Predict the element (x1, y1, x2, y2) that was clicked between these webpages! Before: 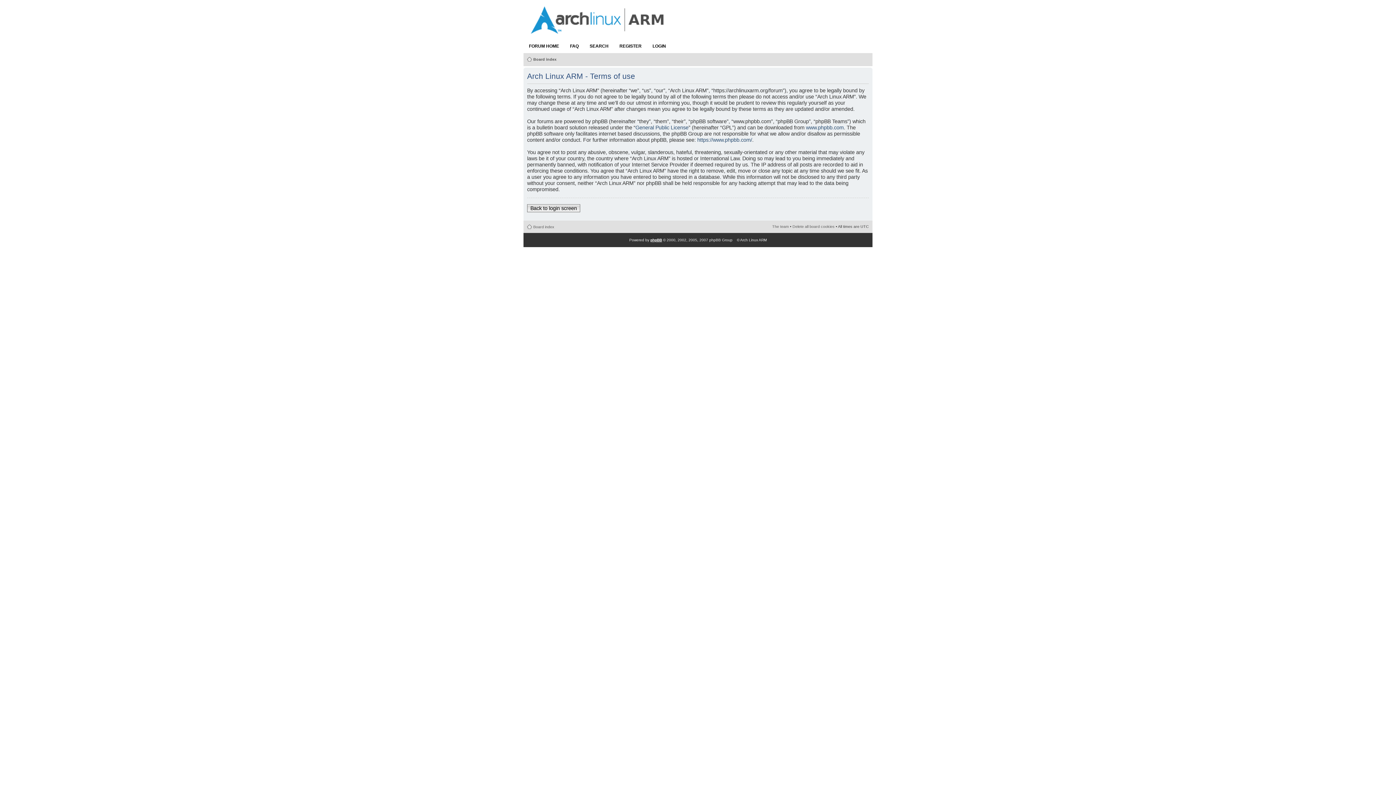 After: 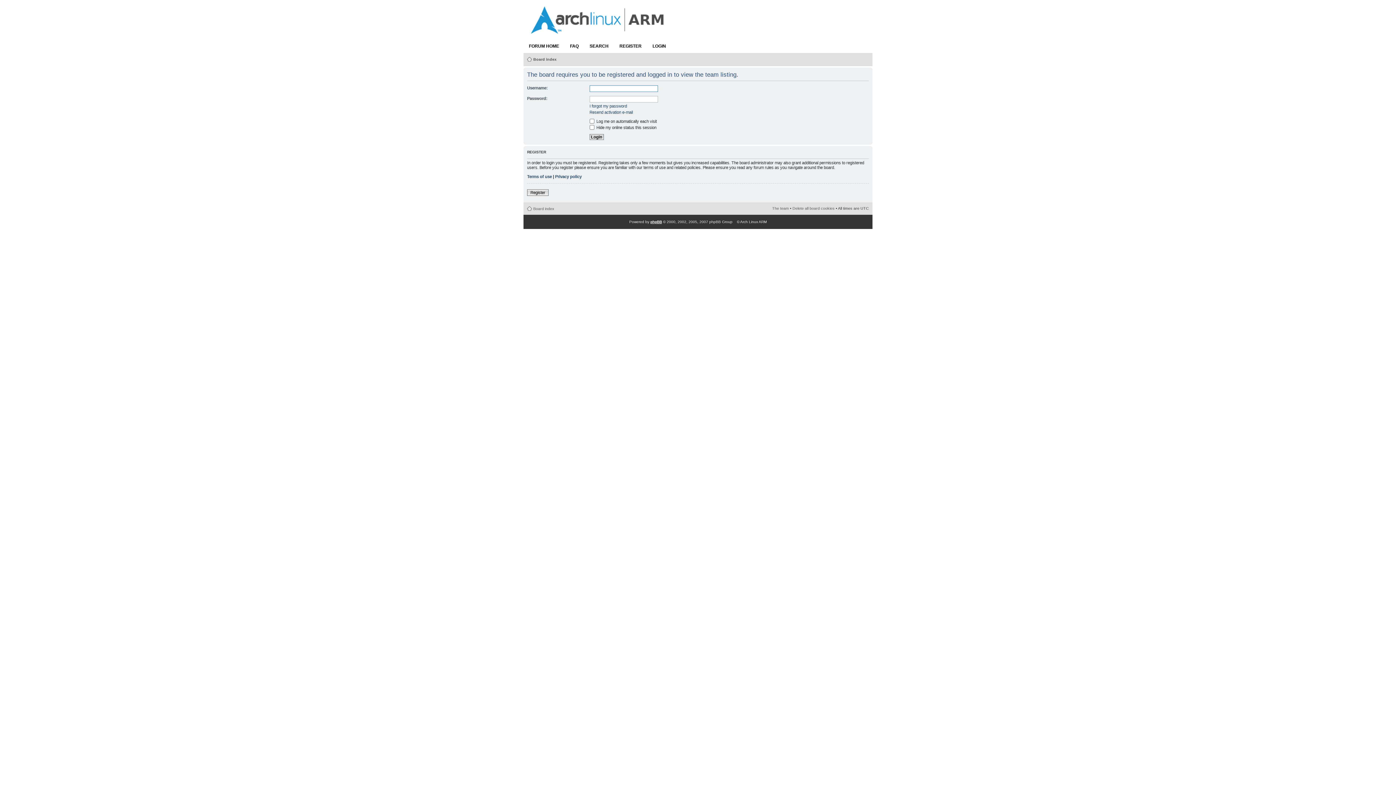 Action: bbox: (772, 224, 789, 228) label: The team